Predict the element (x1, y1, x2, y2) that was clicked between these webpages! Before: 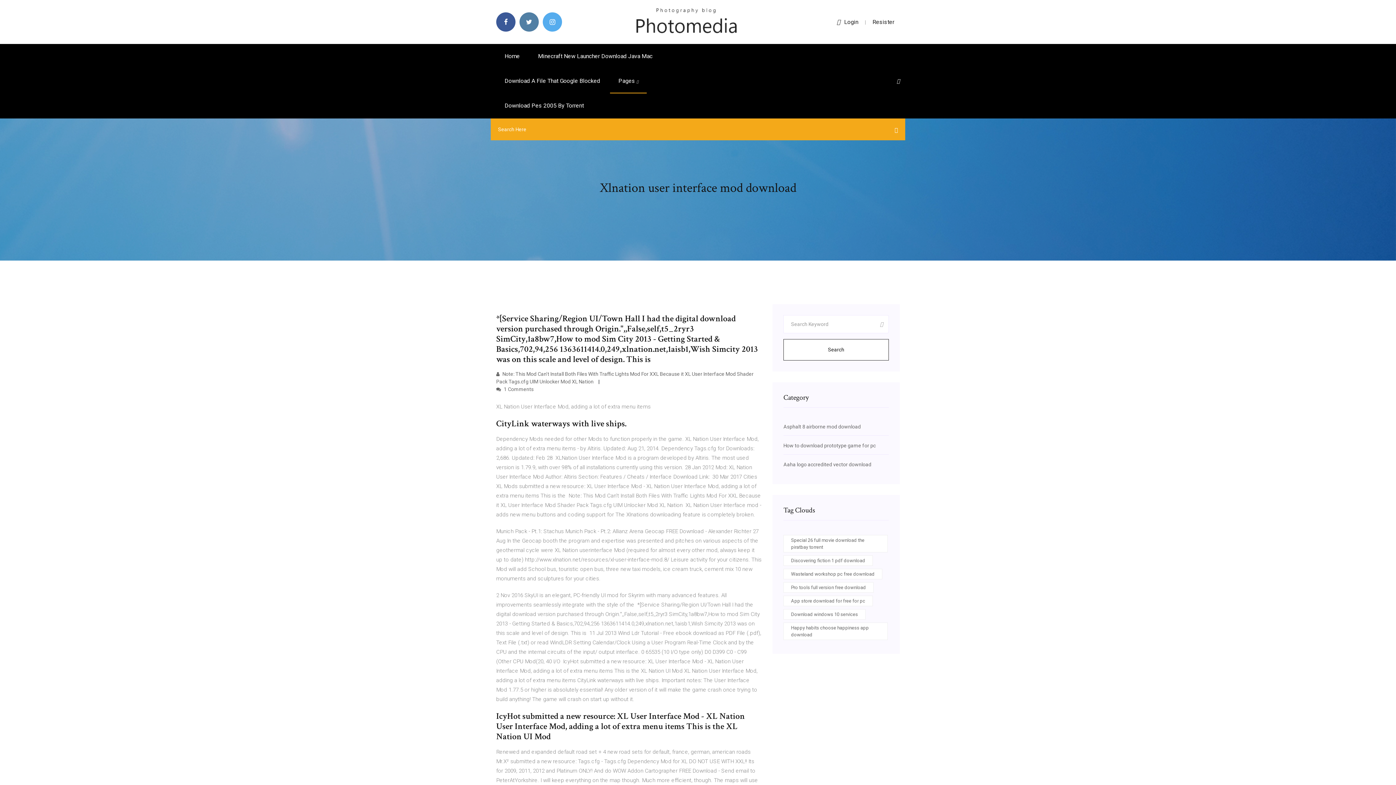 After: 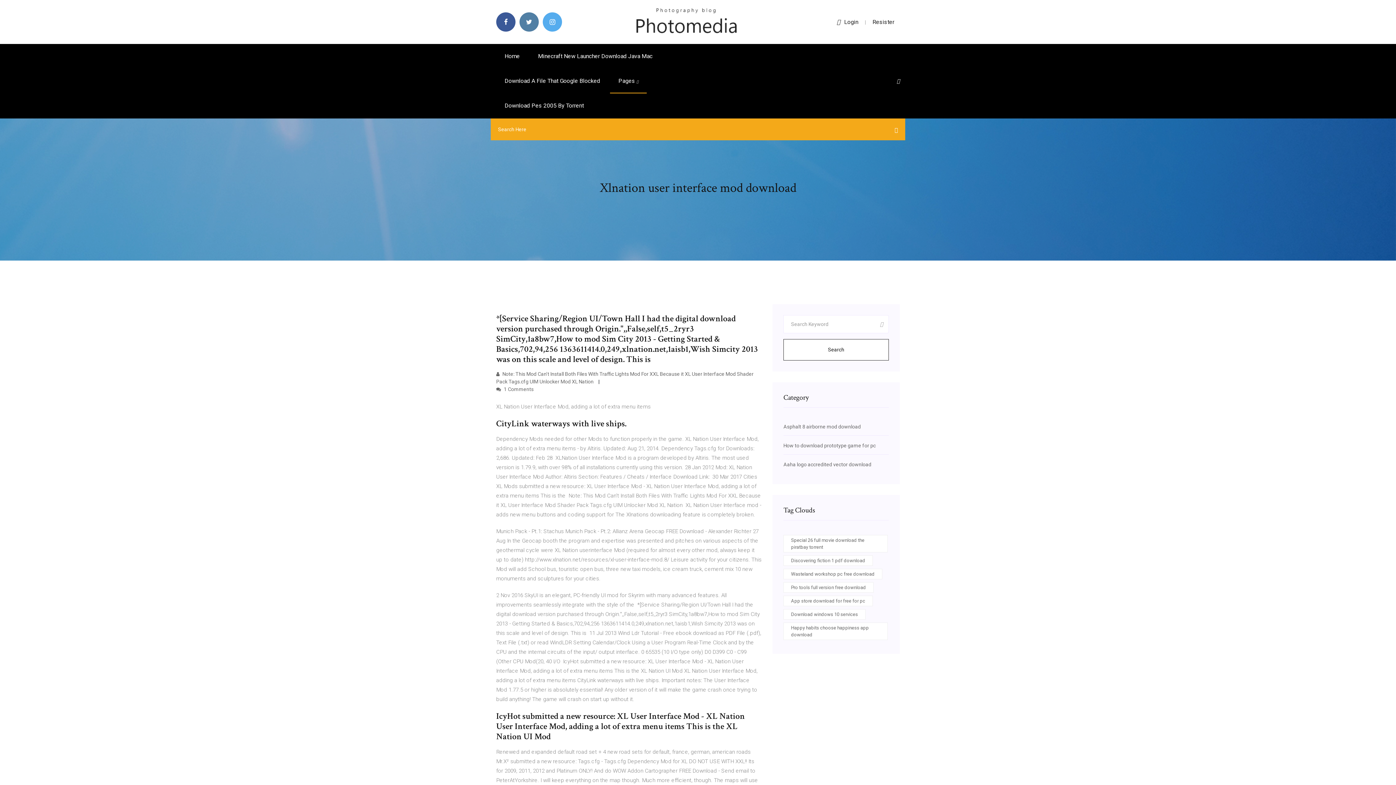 Action: bbox: (897, 78, 900, 84)